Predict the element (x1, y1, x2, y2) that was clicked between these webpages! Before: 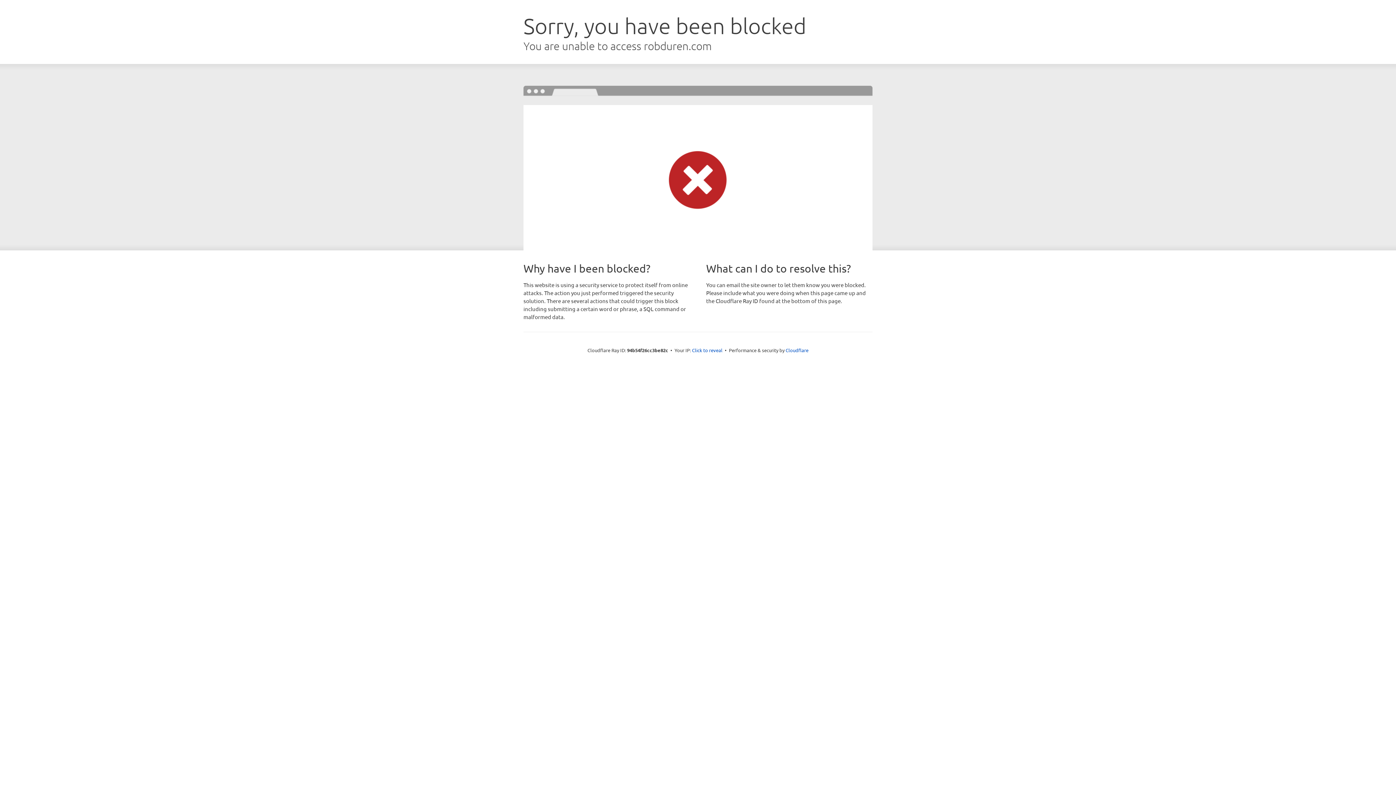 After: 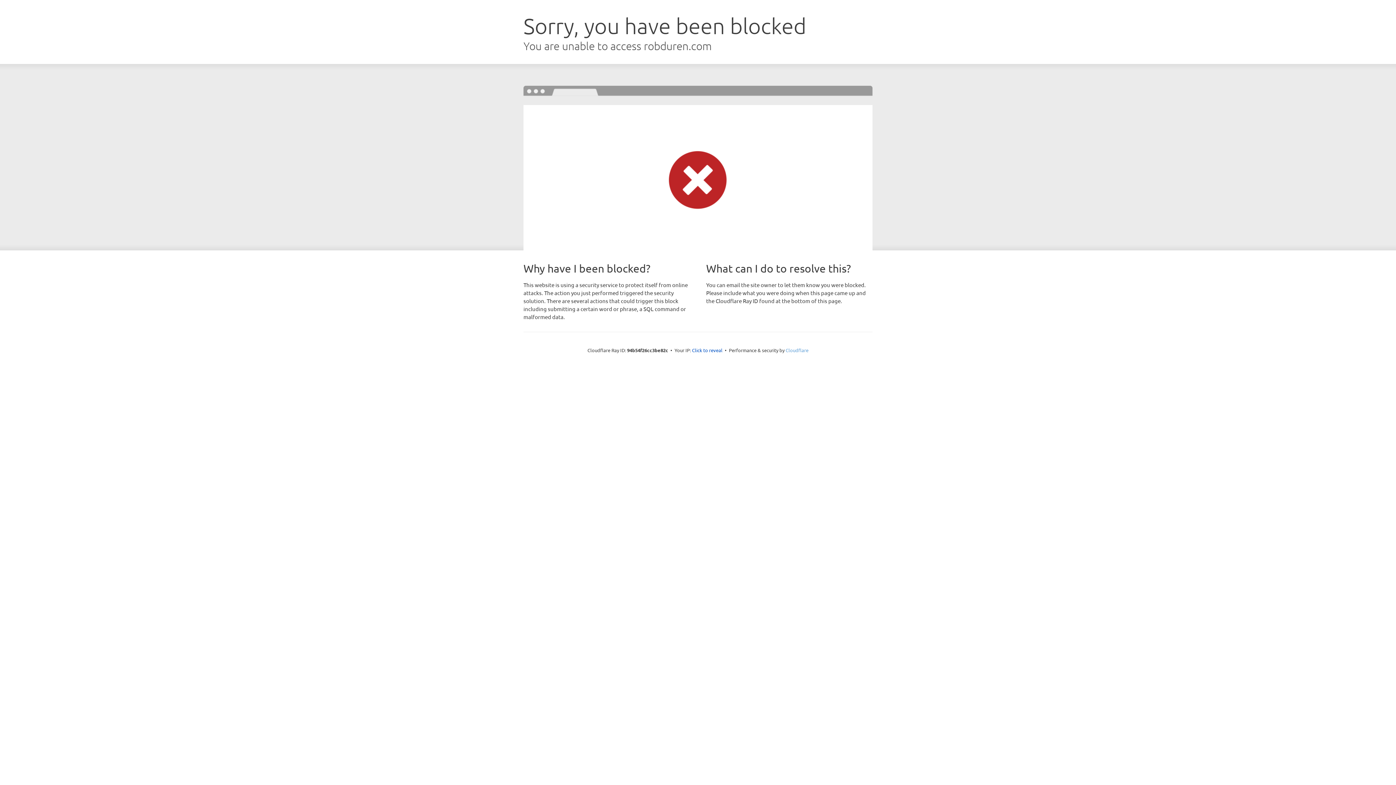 Action: label: Cloudflare bbox: (785, 347, 808, 353)